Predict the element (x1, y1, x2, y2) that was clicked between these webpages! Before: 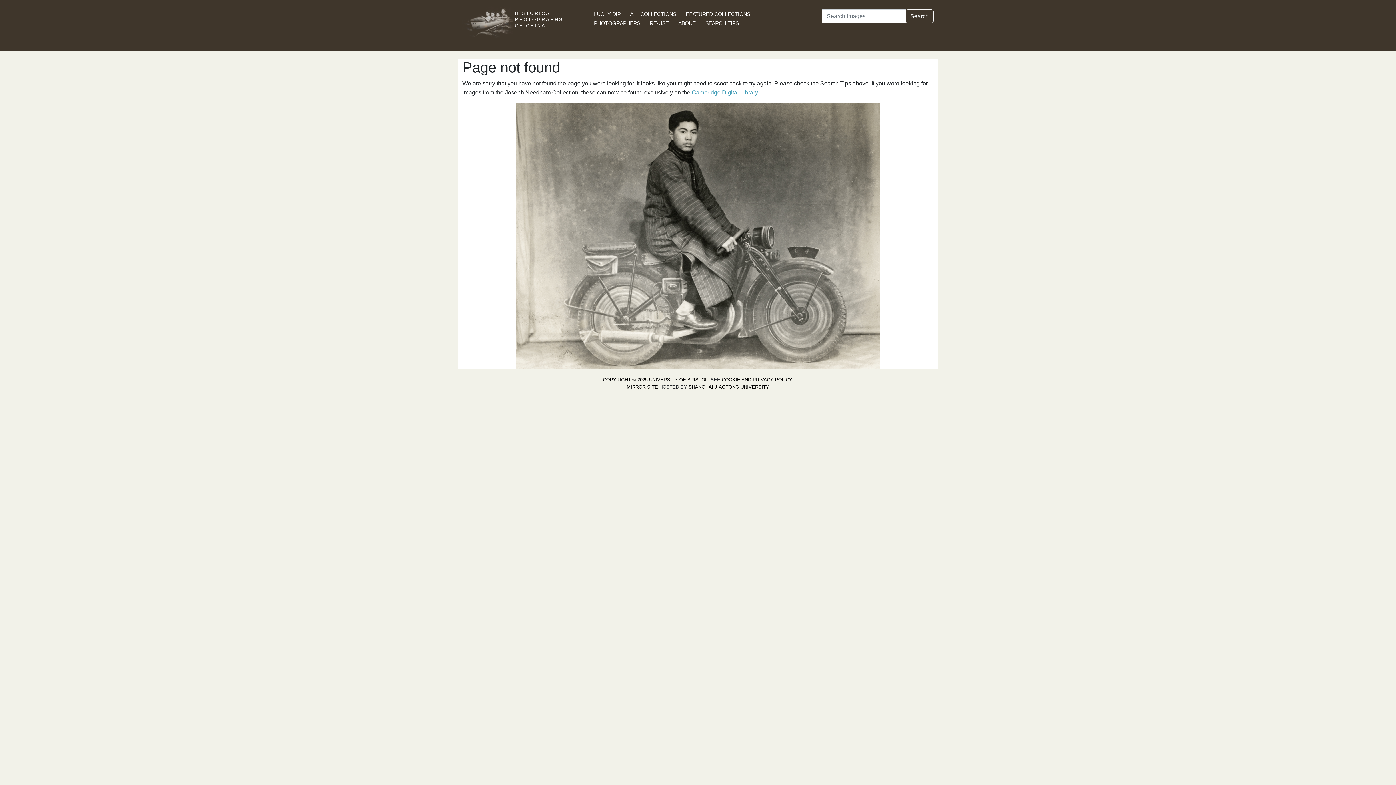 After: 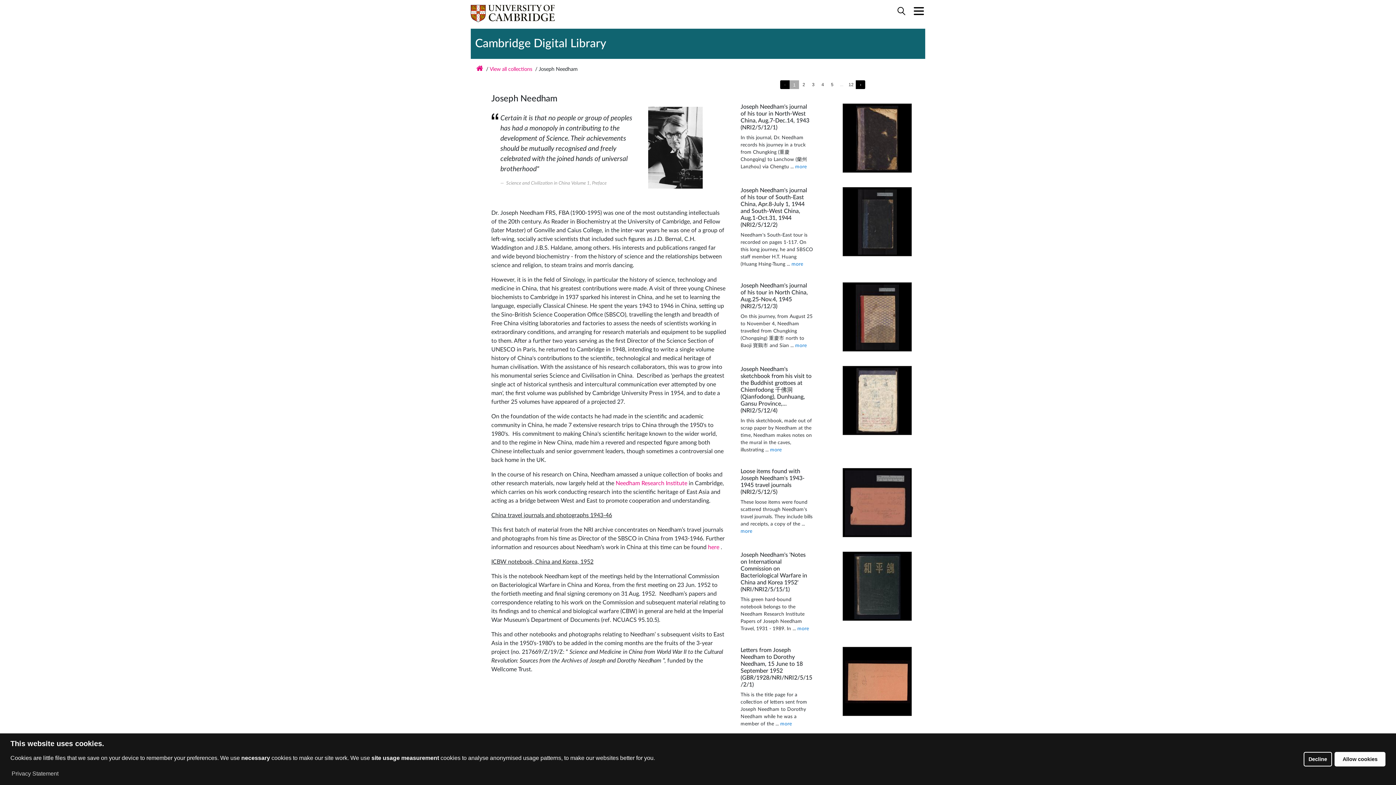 Action: label: Cambridge Digital Library bbox: (692, 89, 757, 95)